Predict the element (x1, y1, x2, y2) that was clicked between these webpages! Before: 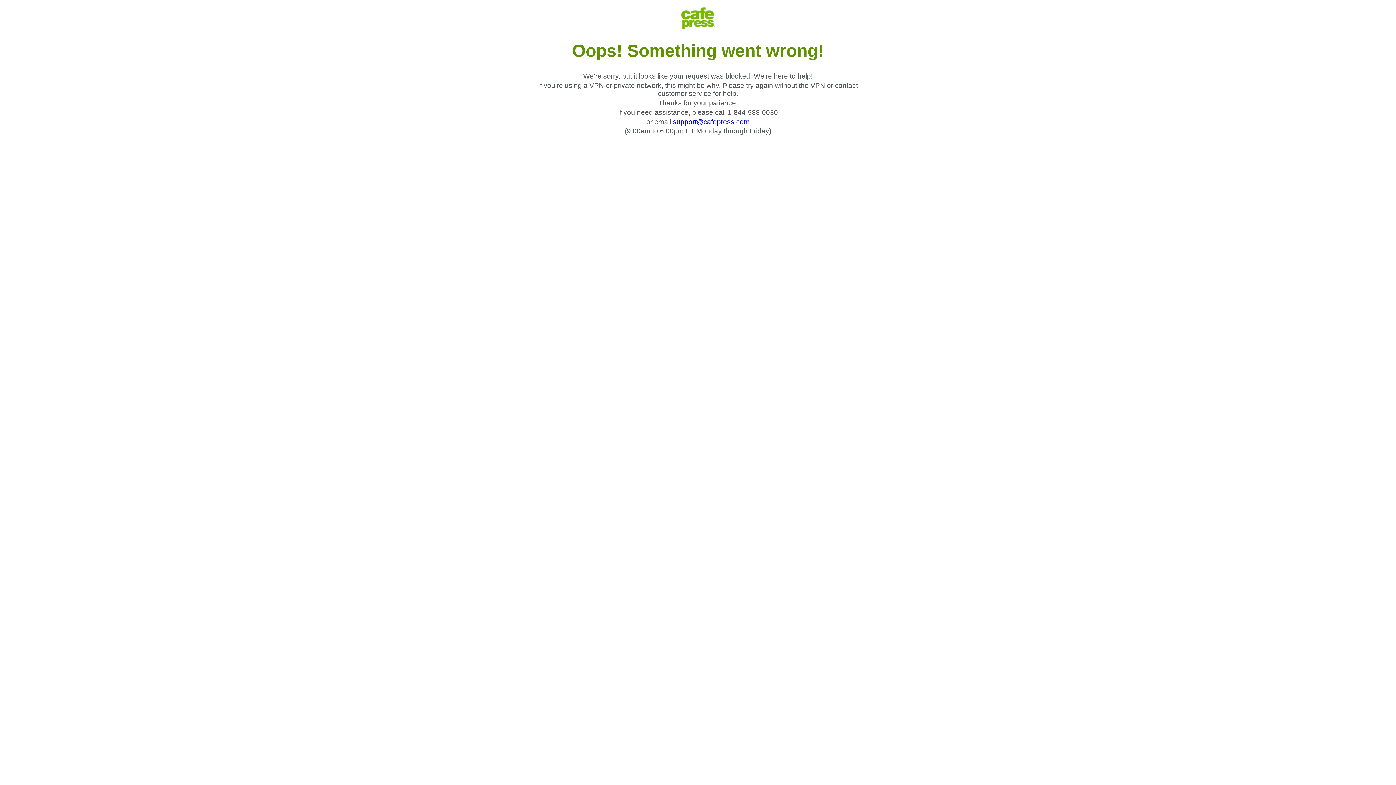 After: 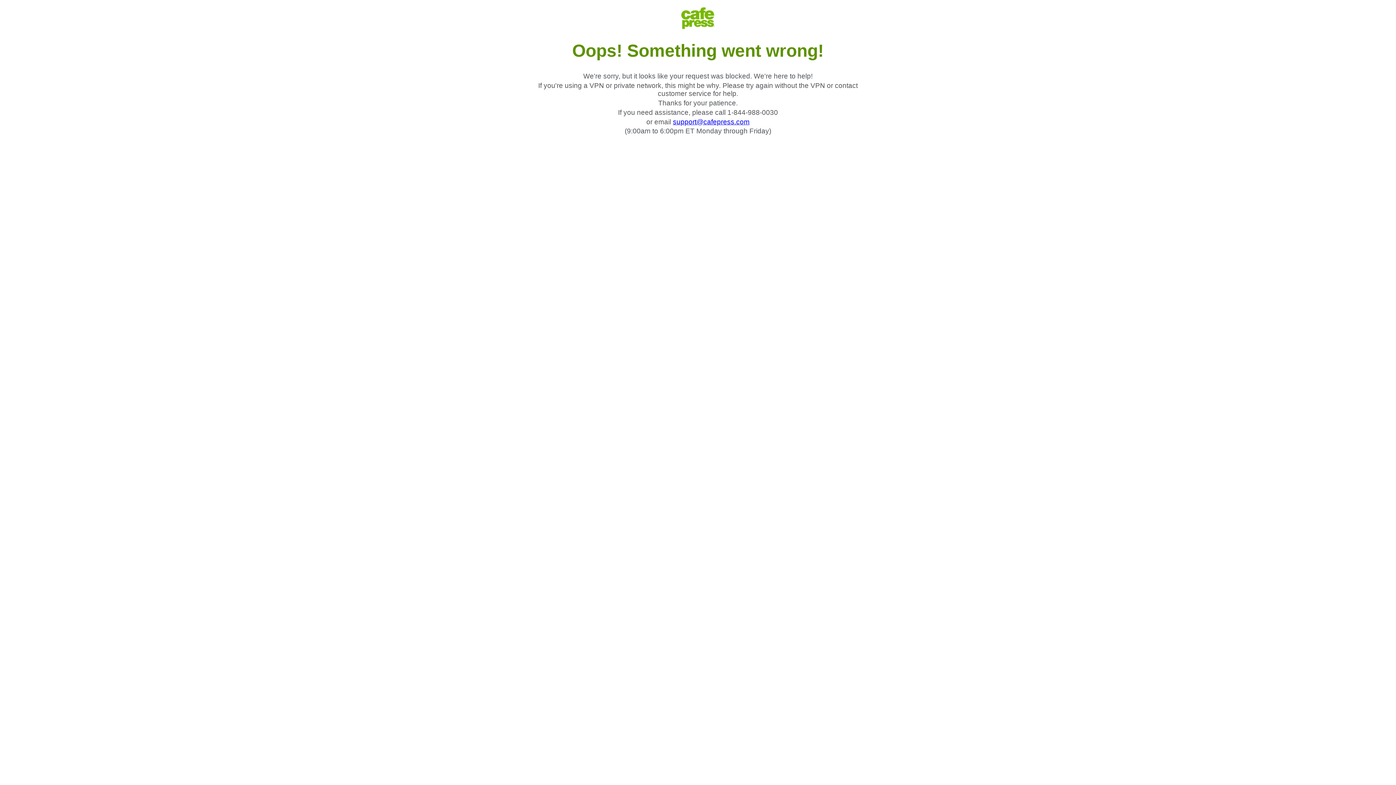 Action: bbox: (673, 118, 749, 125) label: support@cafepress.com